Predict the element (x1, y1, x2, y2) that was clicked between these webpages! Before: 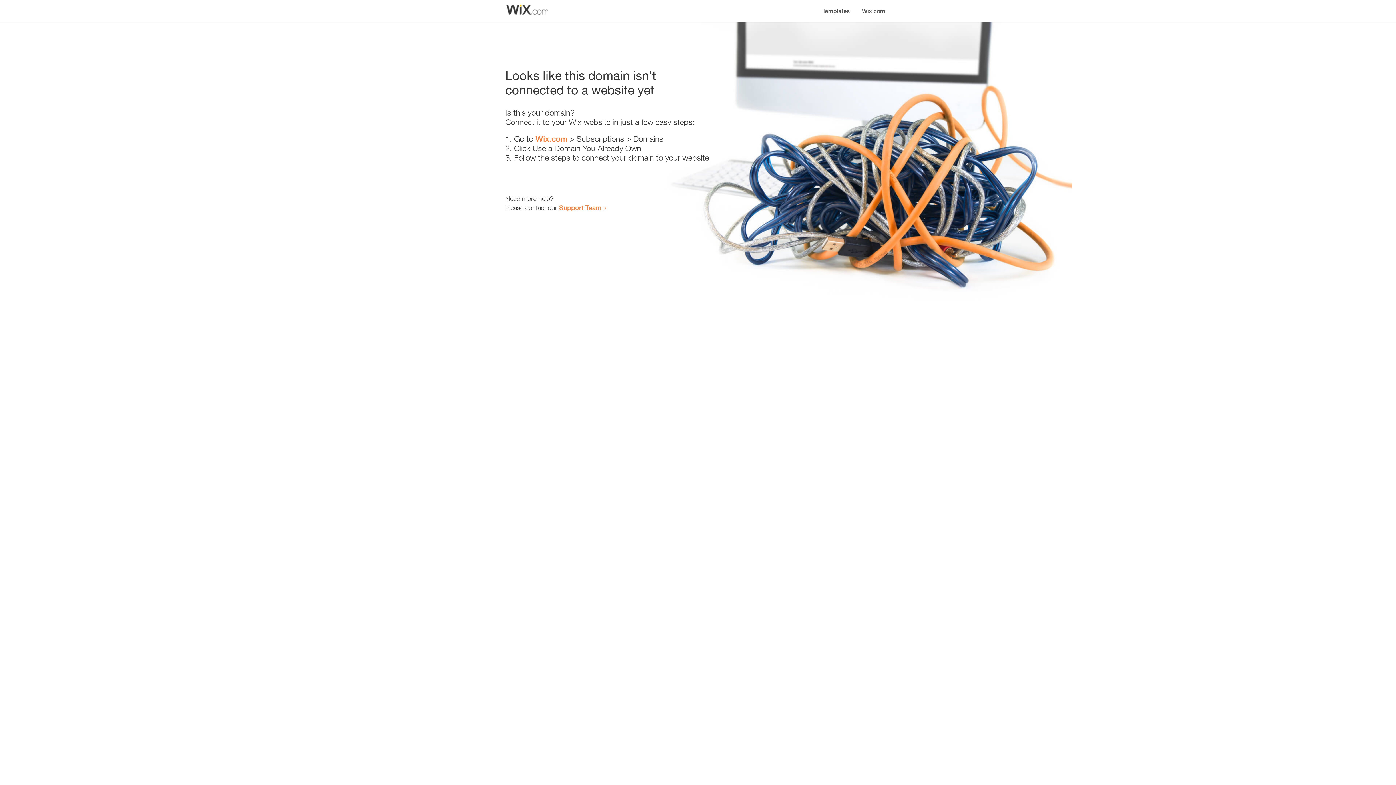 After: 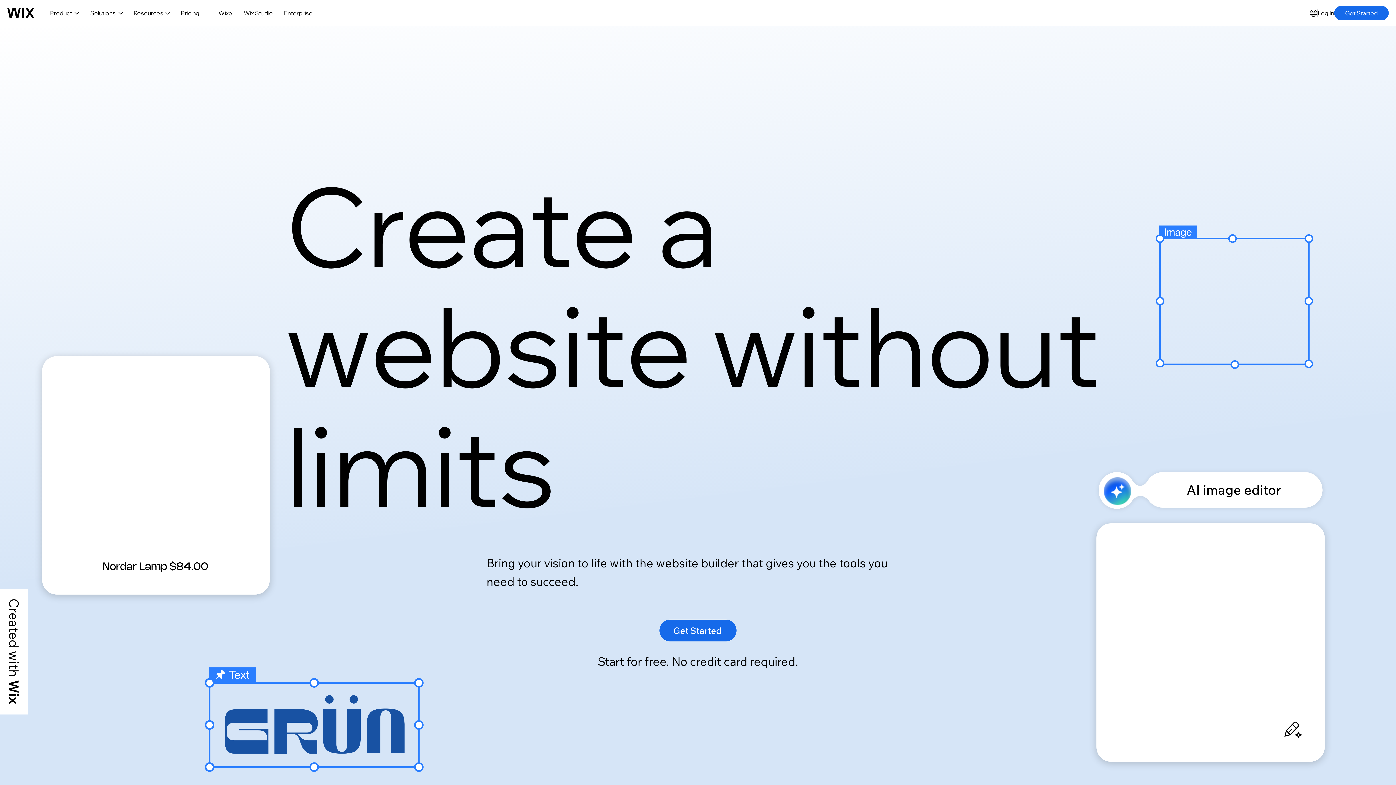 Action: bbox: (535, 134, 567, 143) label: Wix.com